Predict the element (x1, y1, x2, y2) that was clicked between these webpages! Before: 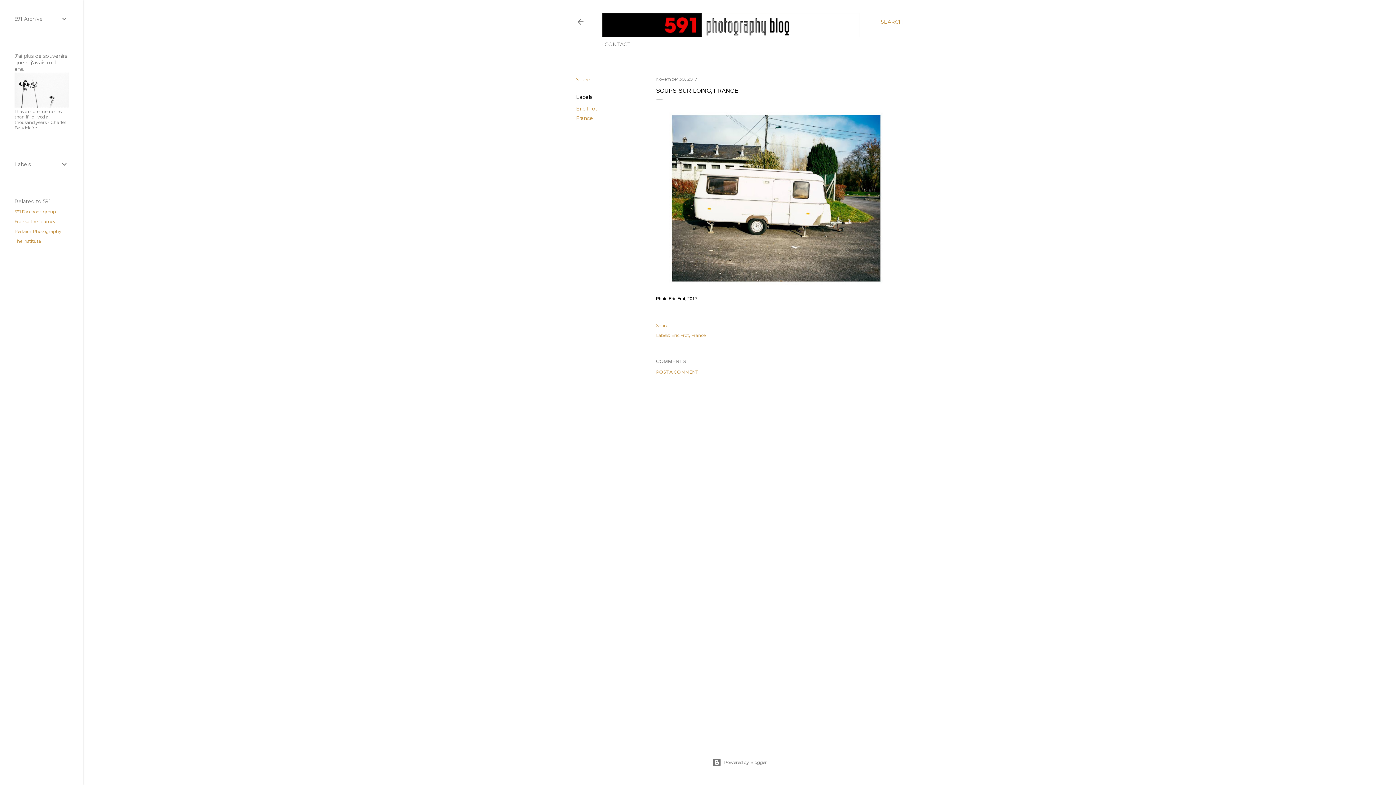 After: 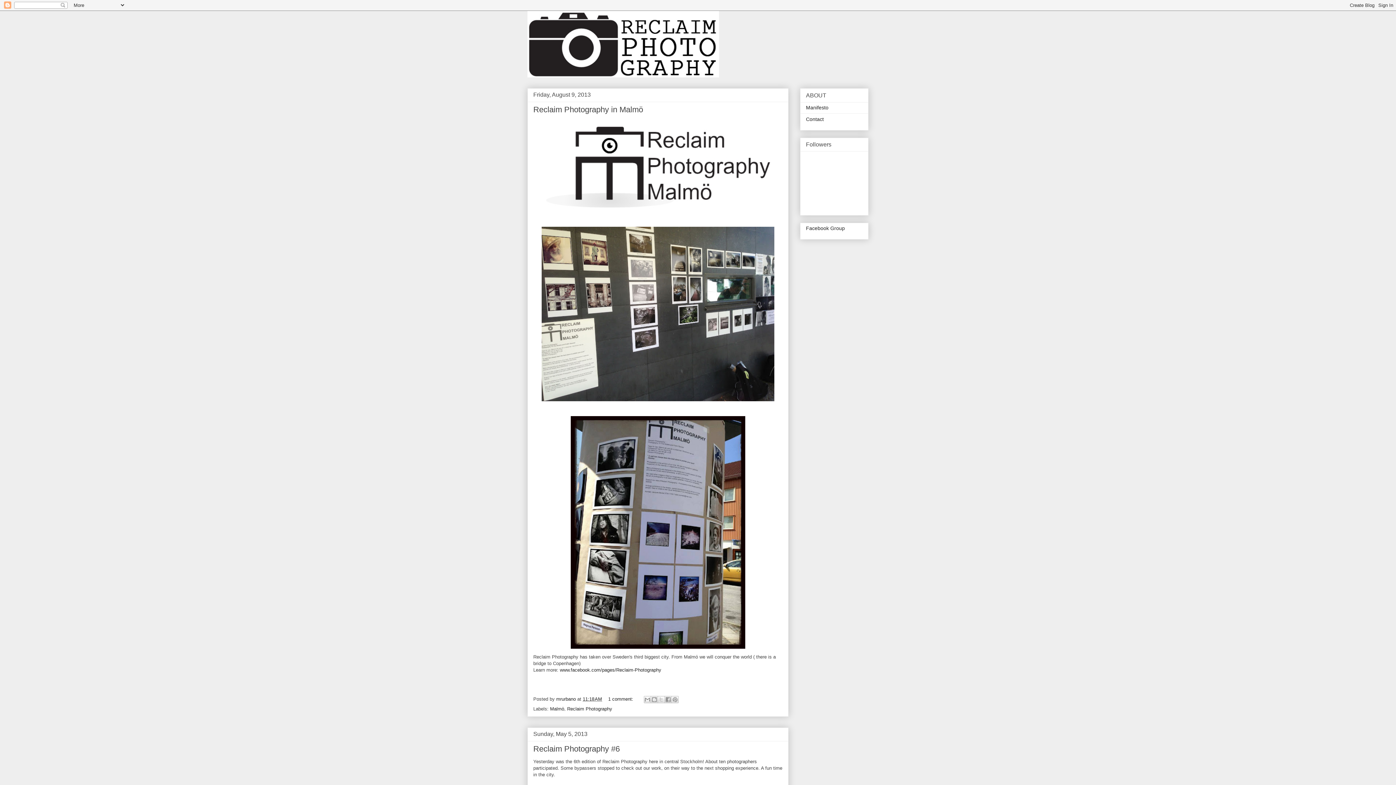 Action: bbox: (14, 228, 61, 234) label: Reclaim Photography